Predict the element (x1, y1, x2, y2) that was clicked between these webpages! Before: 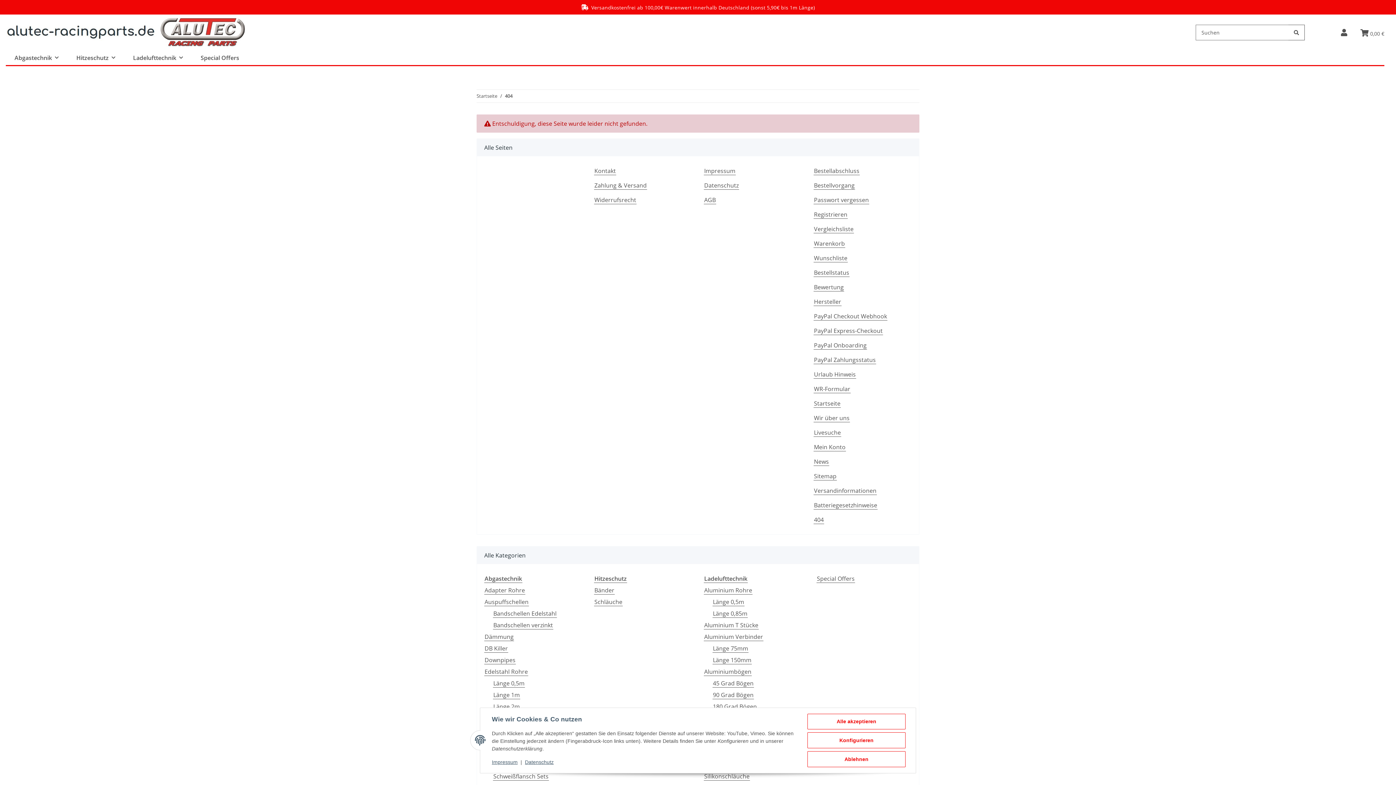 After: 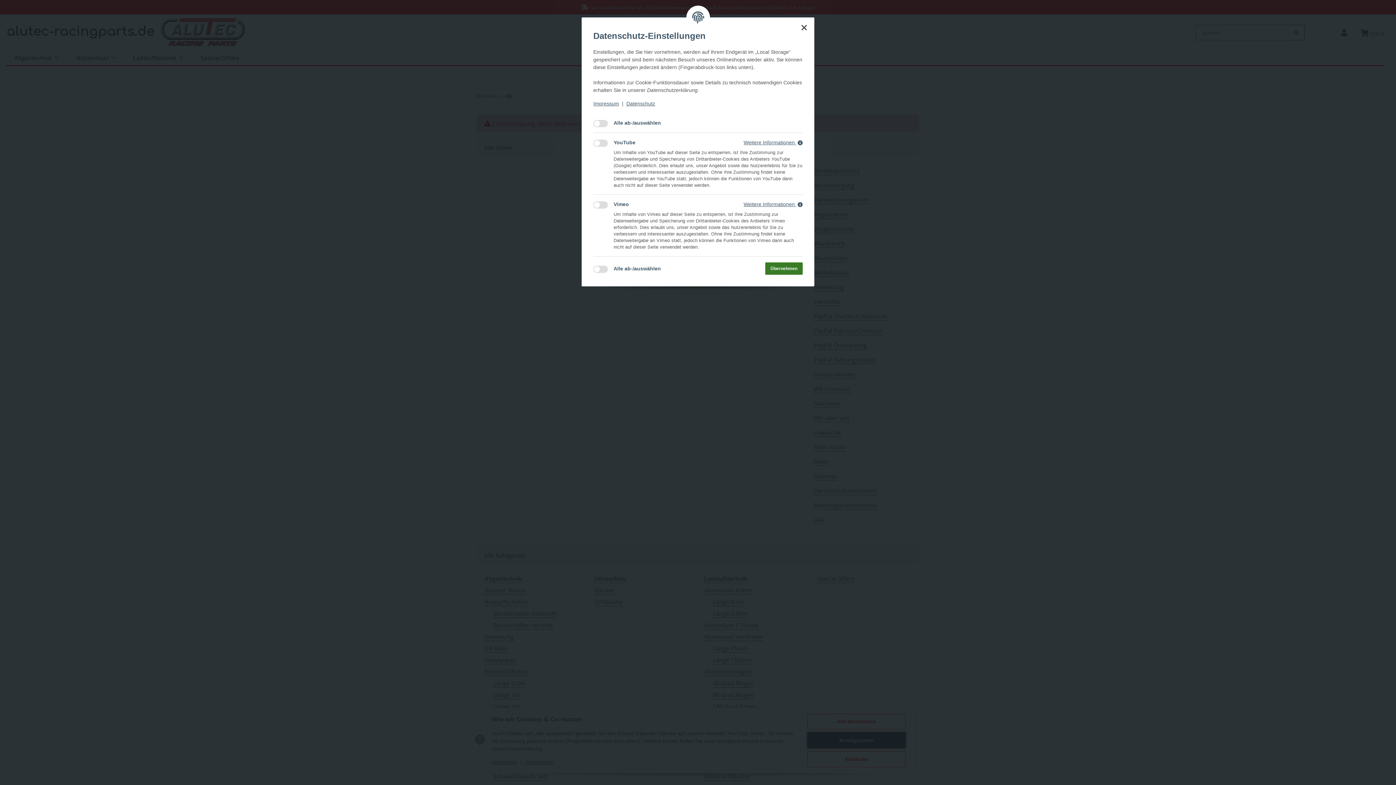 Action: label: Konfigurieren bbox: (807, 732, 905, 748)